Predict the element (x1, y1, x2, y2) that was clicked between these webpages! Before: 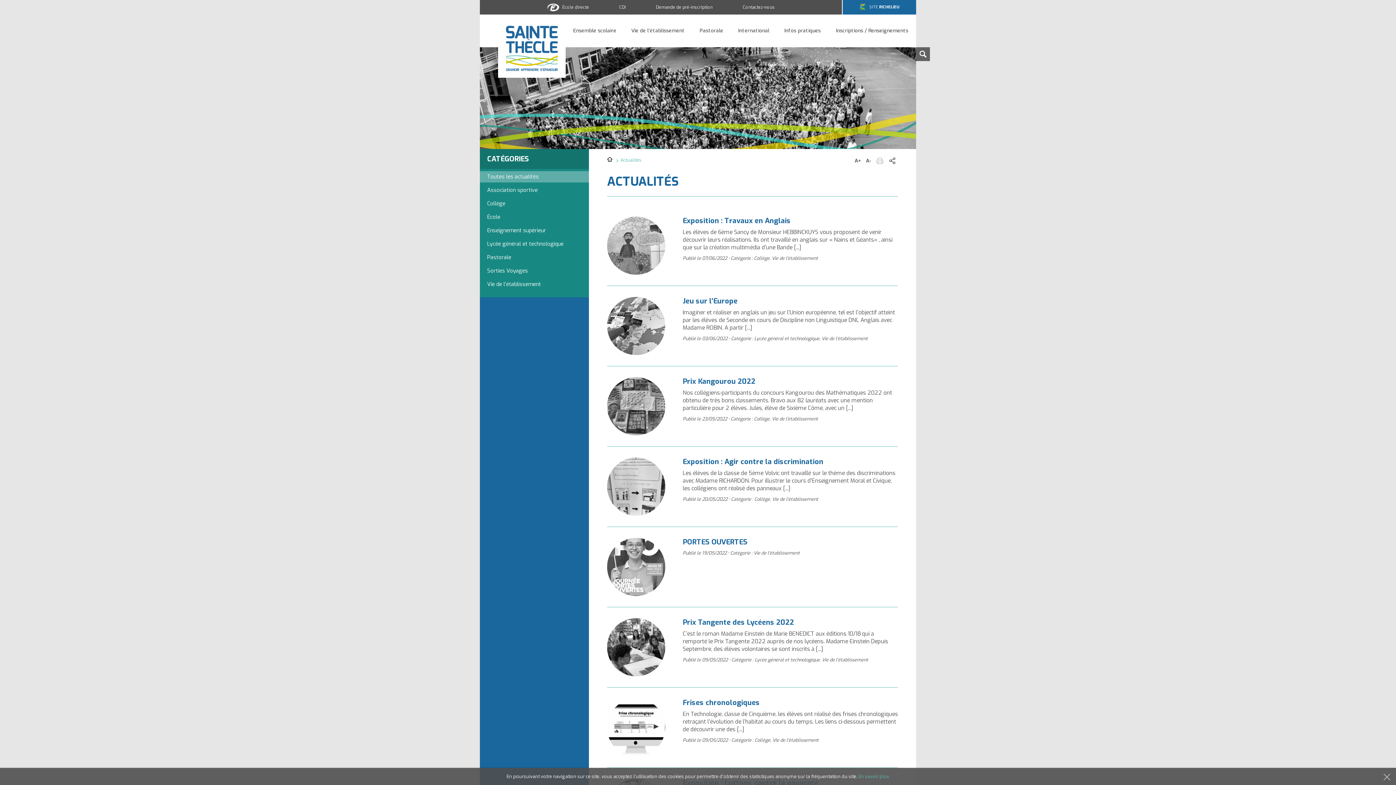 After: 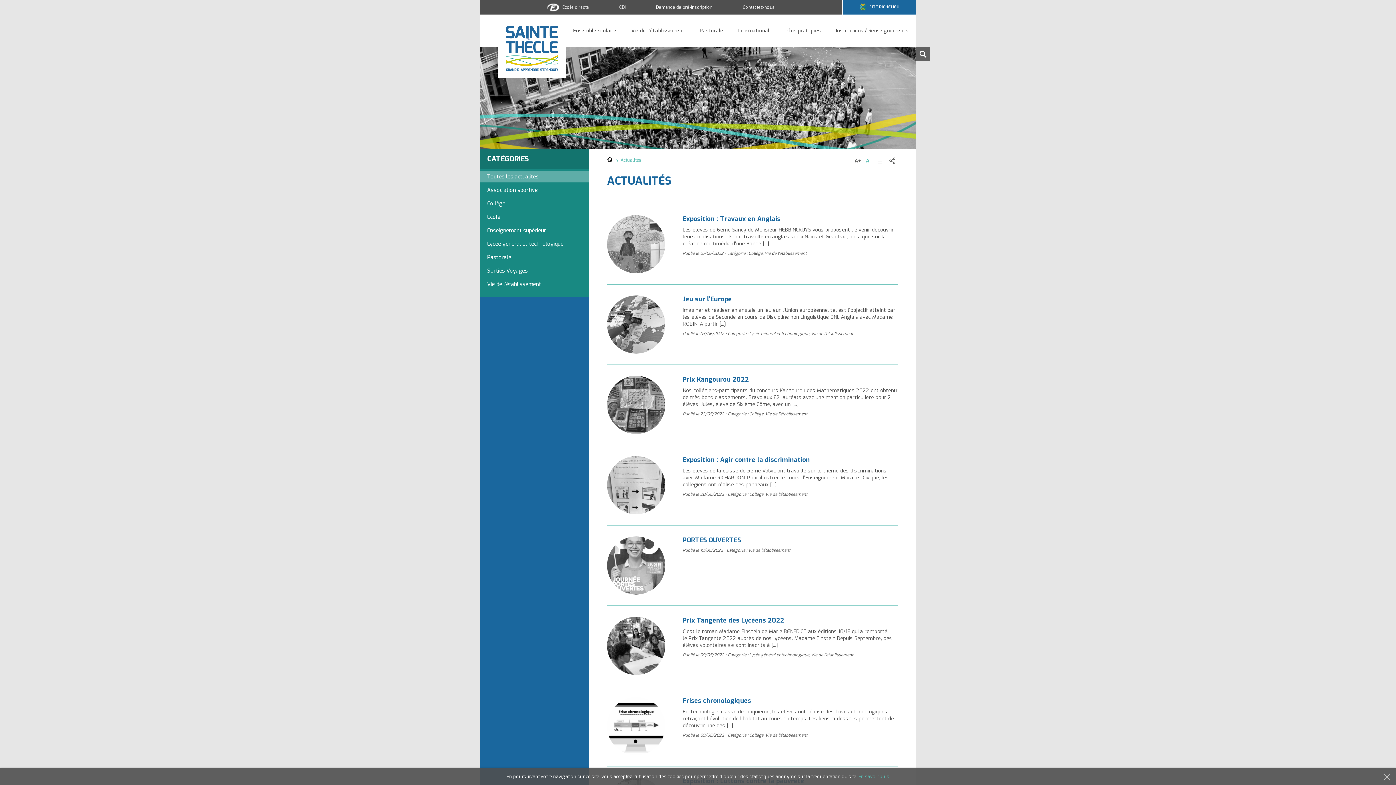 Action: bbox: (864, 156, 873, 165) label: A-
Diminuer la taille du texte